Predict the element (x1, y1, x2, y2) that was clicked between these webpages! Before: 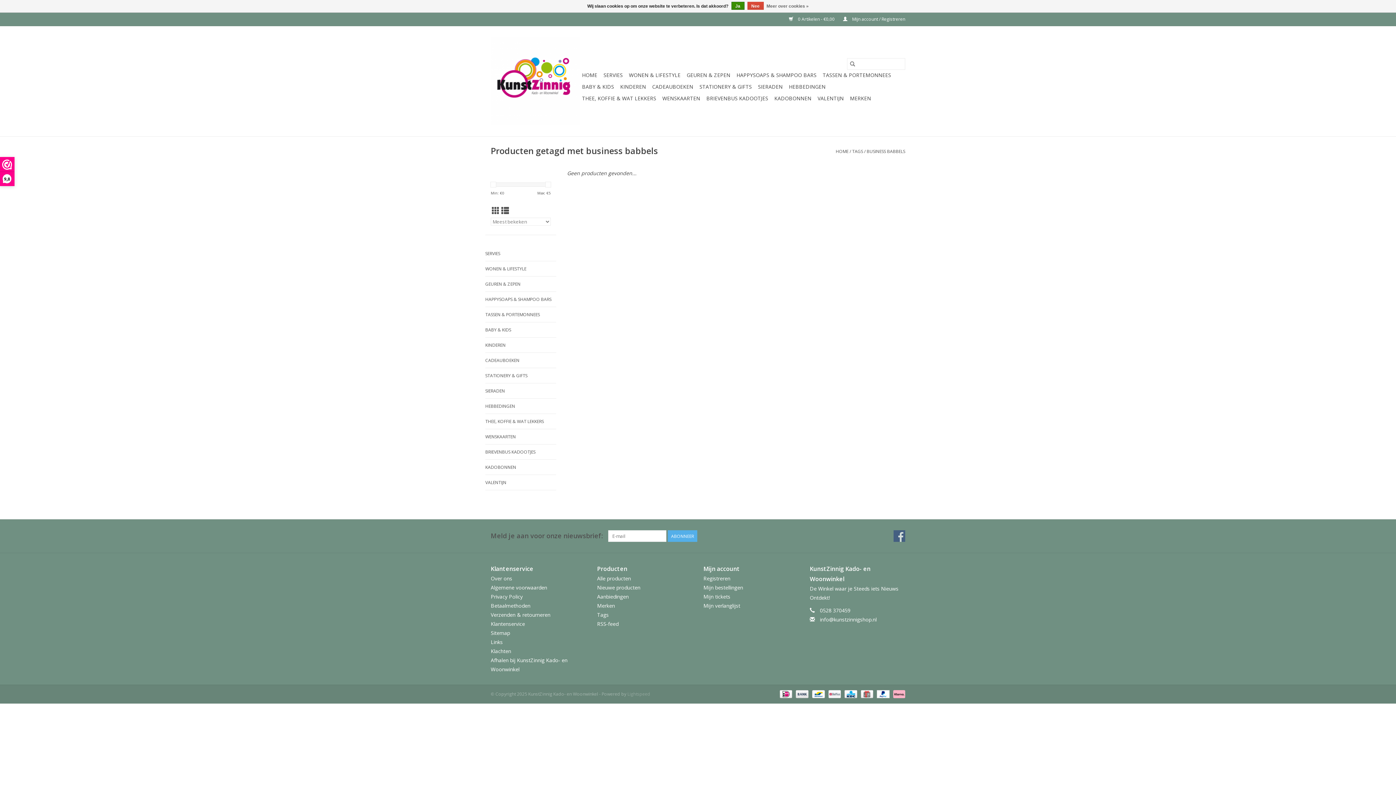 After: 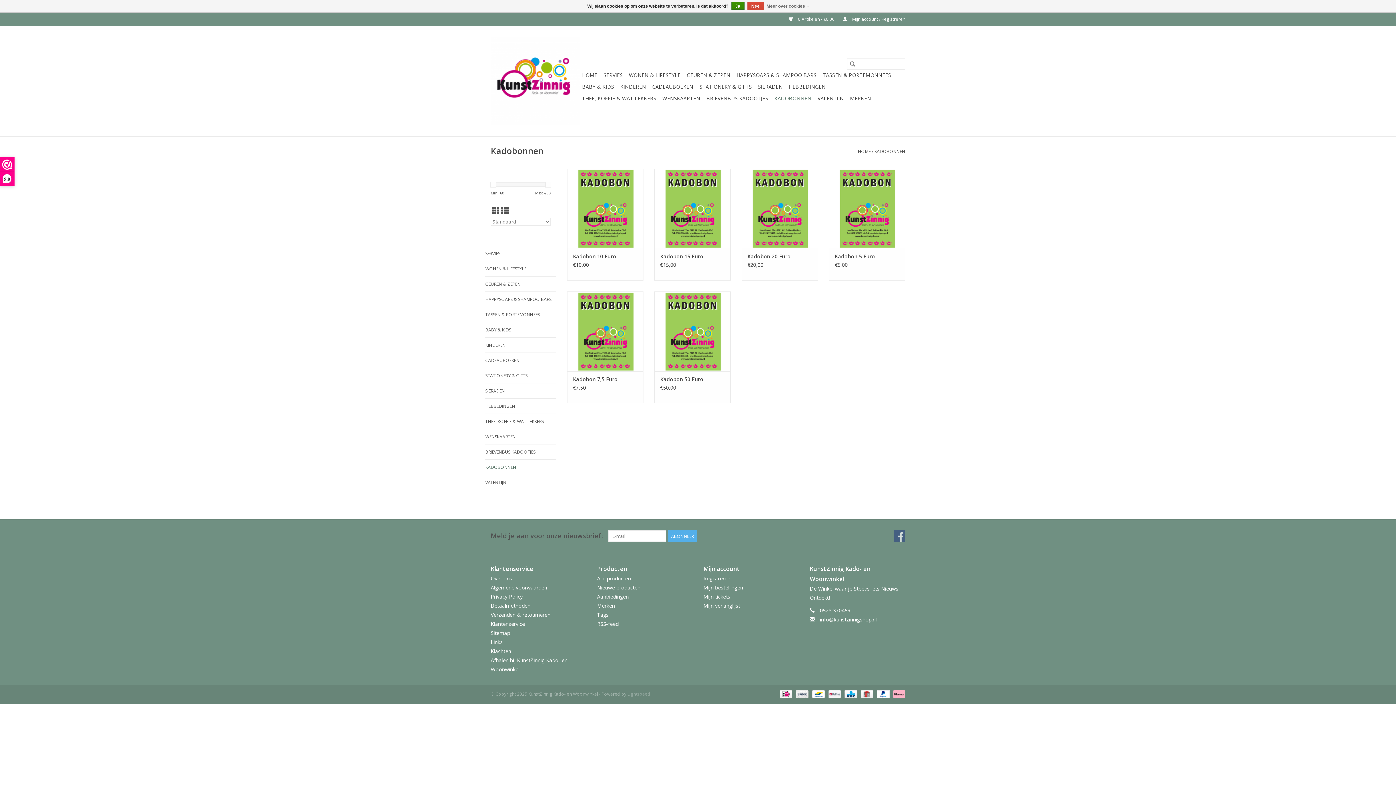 Action: label: KADOBONNEN bbox: (772, 92, 813, 104)